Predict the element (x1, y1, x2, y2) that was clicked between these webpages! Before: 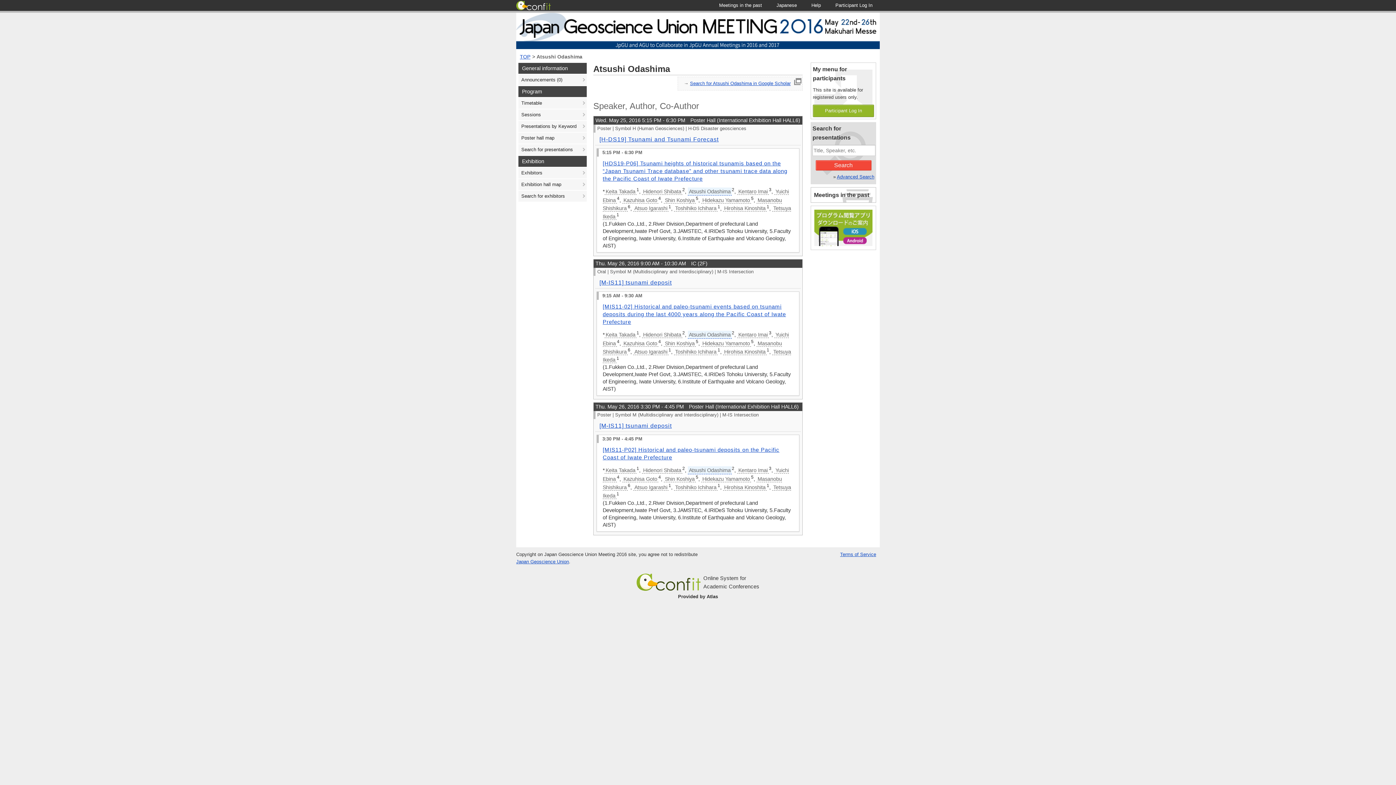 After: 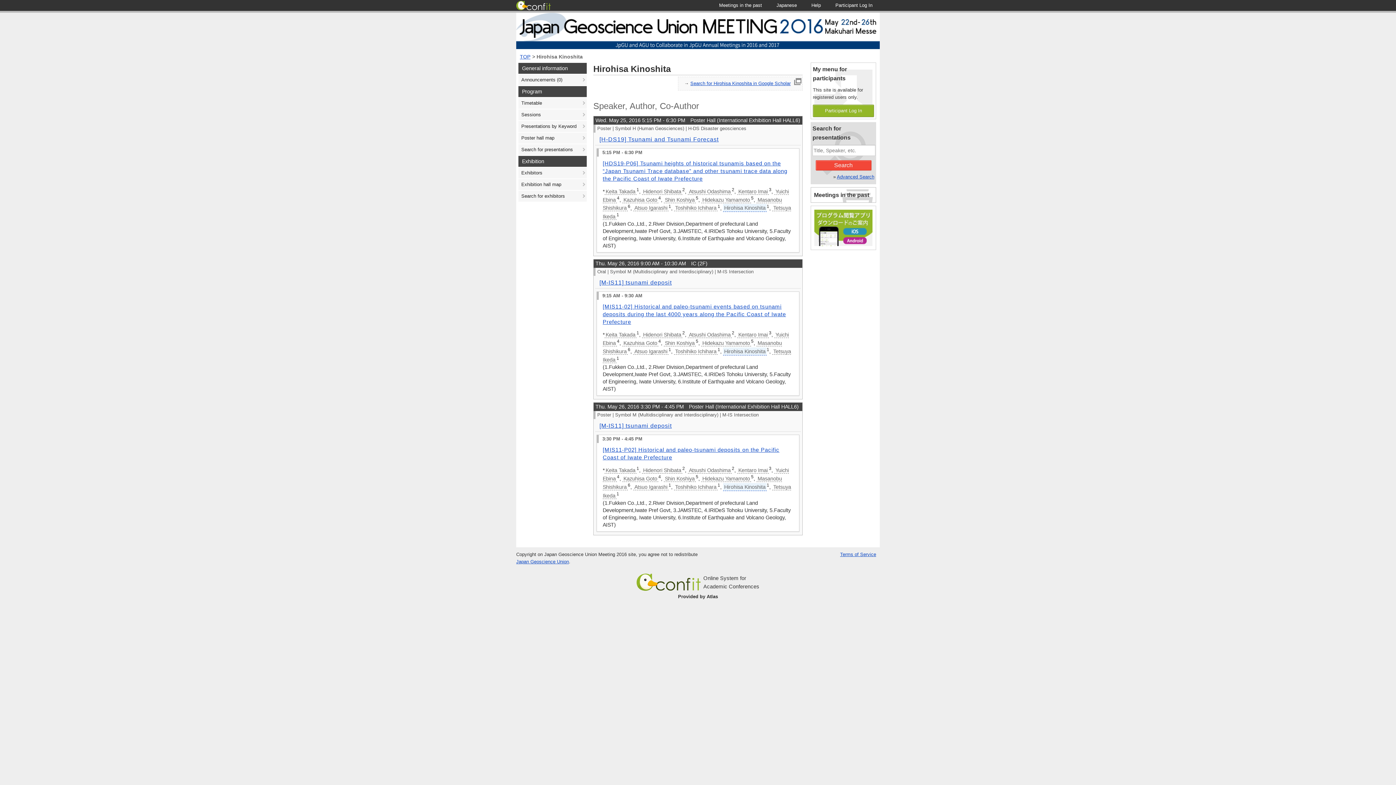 Action: bbox: (723, 484, 766, 490) label: Hirohisa Kinoshita